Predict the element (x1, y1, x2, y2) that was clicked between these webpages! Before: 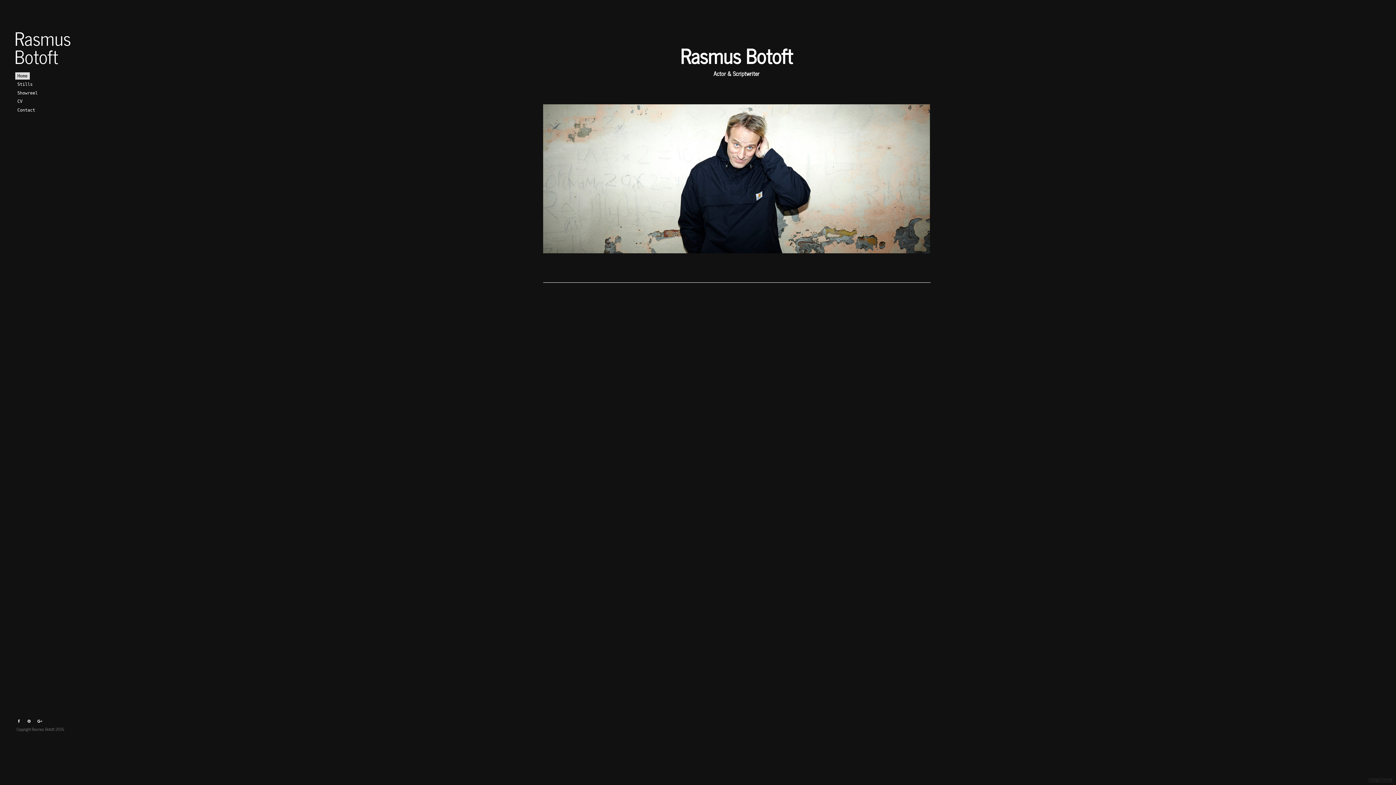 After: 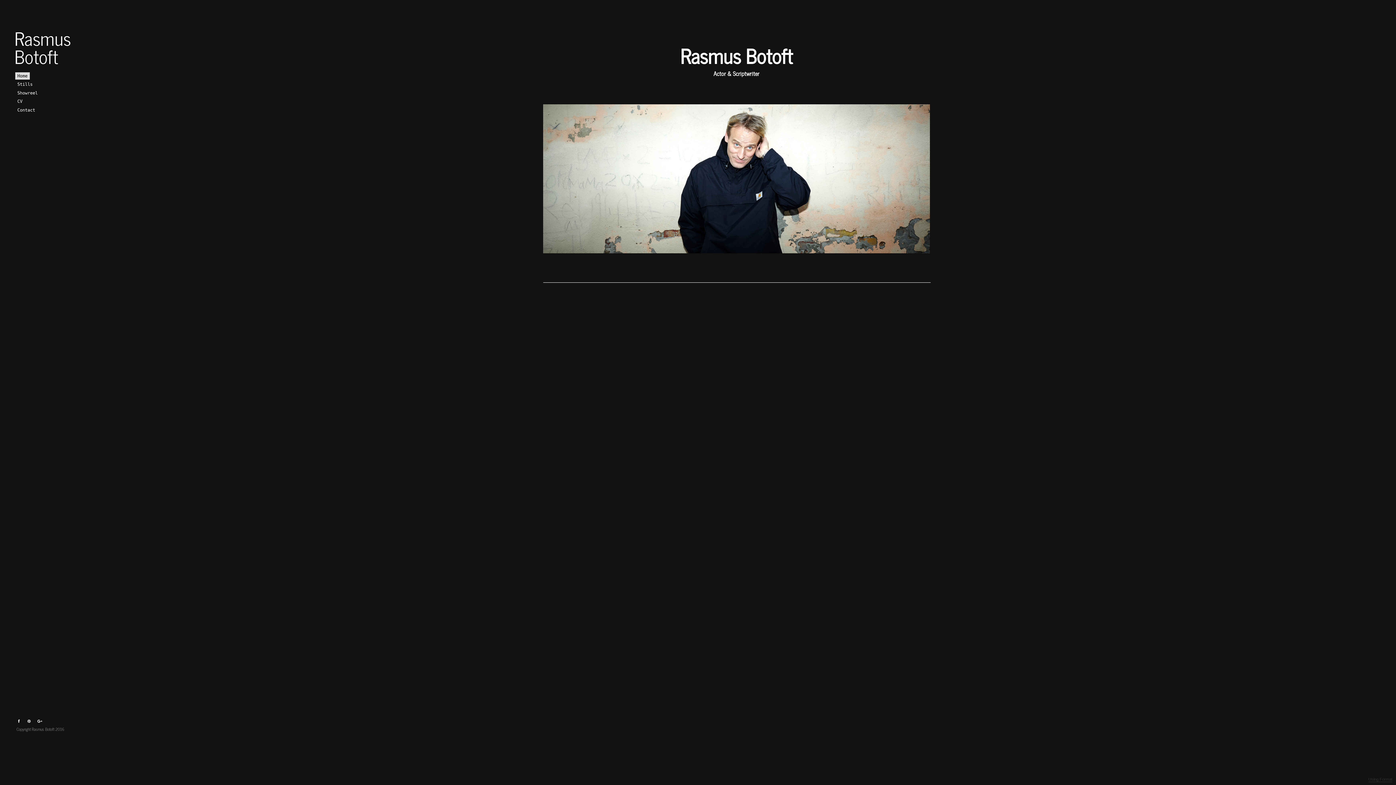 Action: label: Rasmus Botoft bbox: (14, 27, 62, 64)